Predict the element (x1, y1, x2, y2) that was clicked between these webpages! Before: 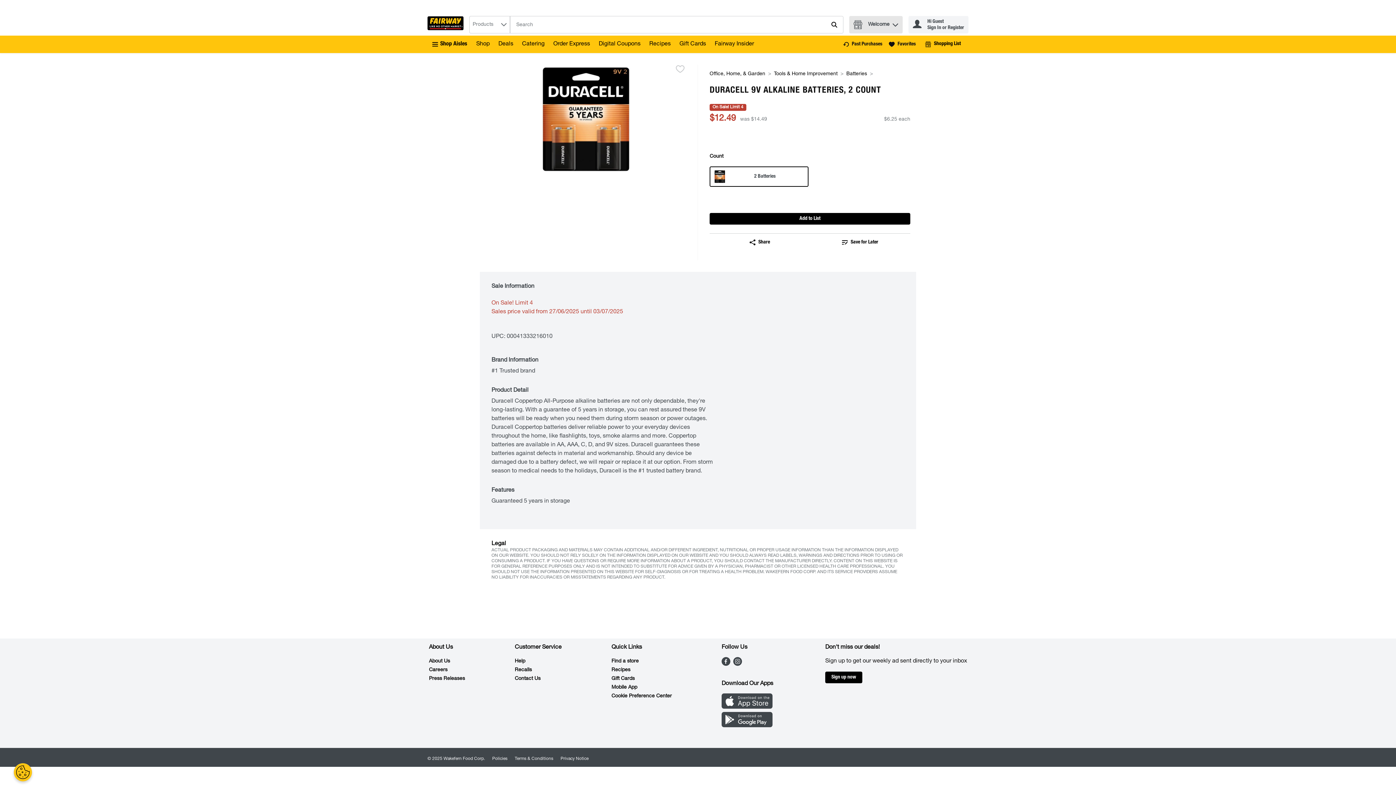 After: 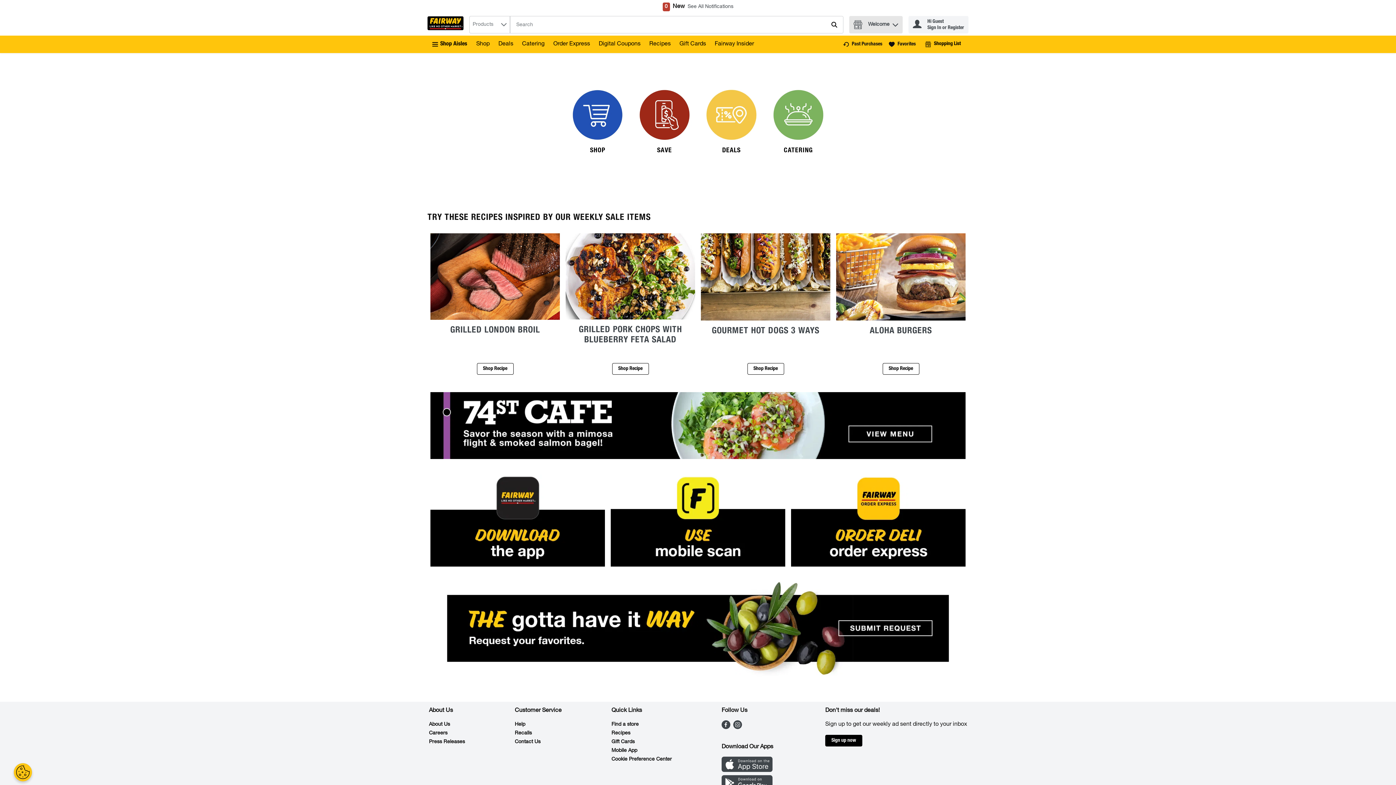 Action: label: home bbox: (427, 16, 466, 33)